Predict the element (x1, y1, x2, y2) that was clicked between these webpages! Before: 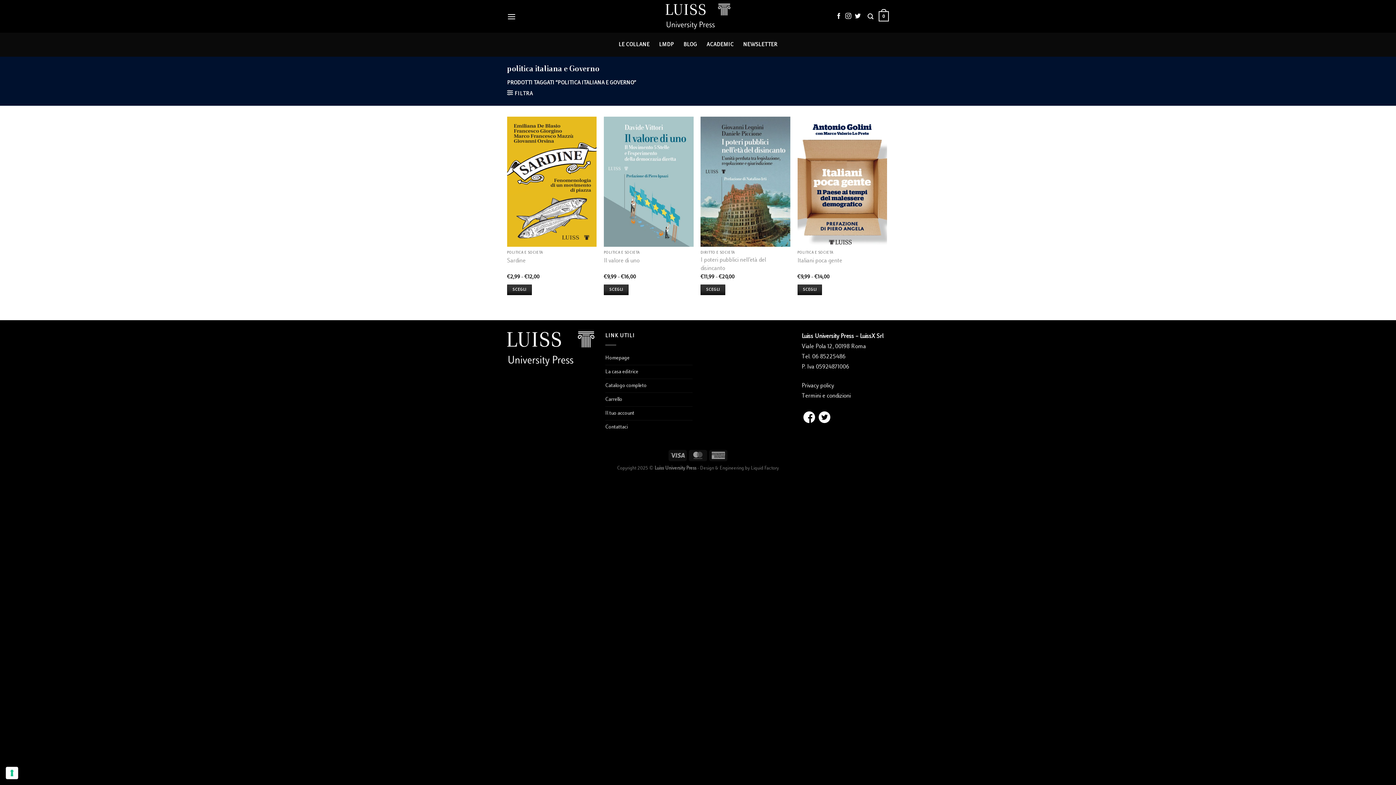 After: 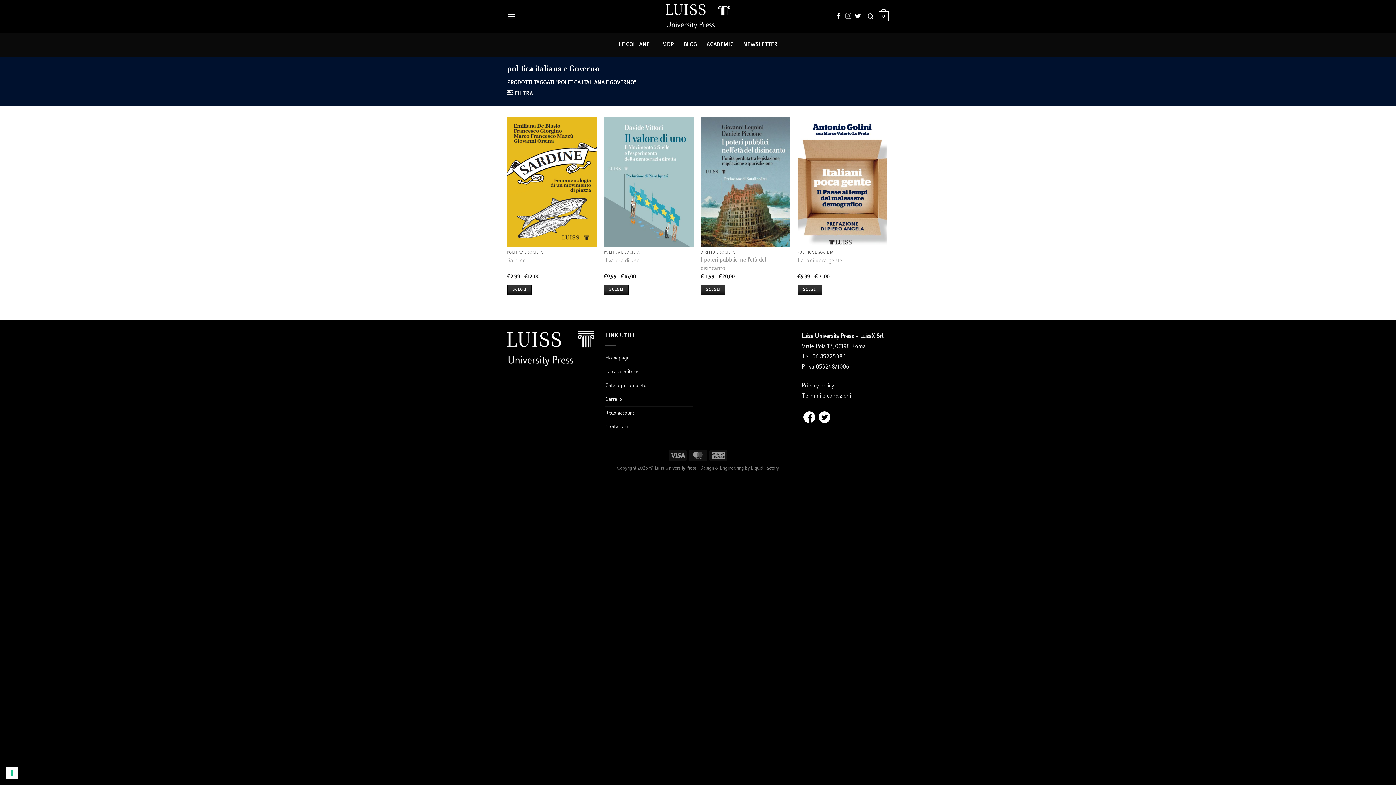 Action: label: Seguici su Instagram bbox: (845, 12, 851, 19)